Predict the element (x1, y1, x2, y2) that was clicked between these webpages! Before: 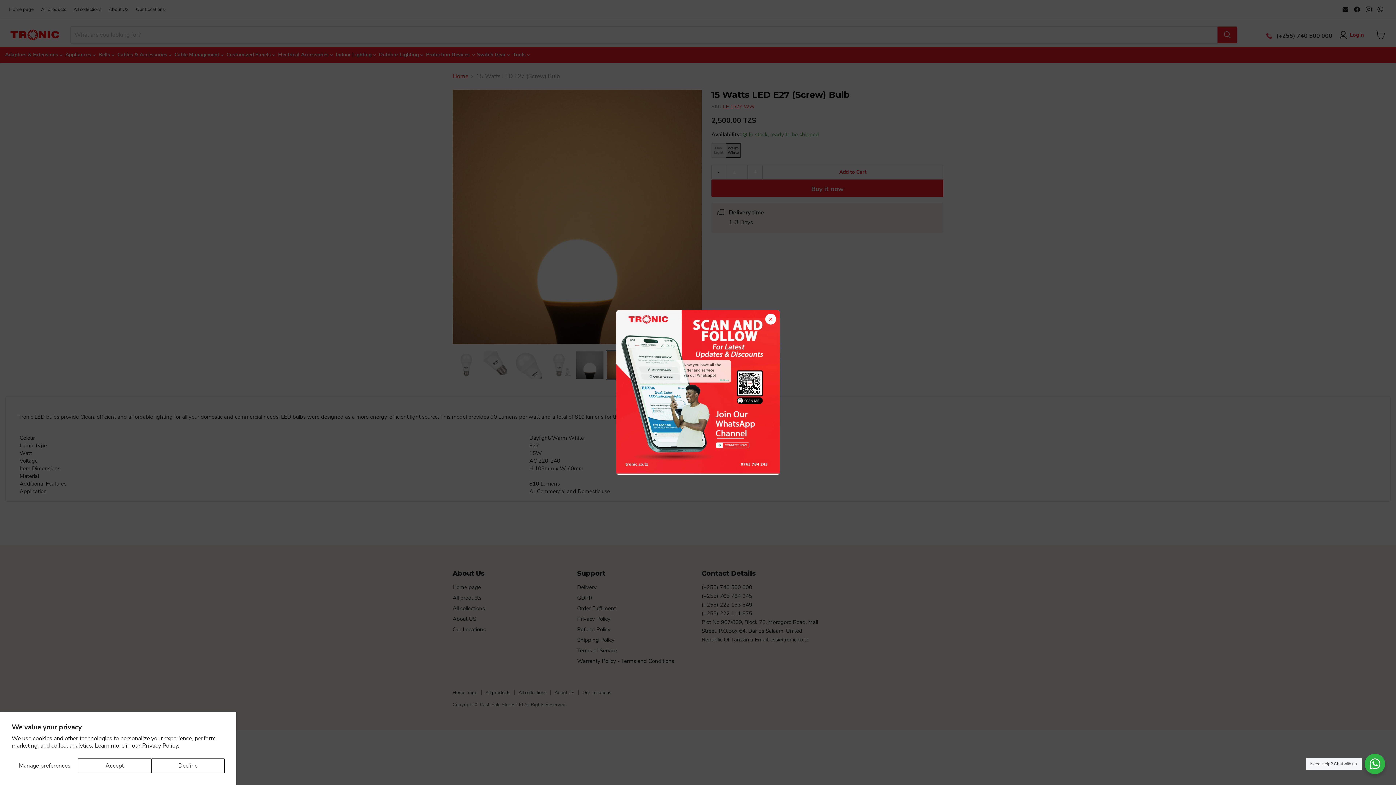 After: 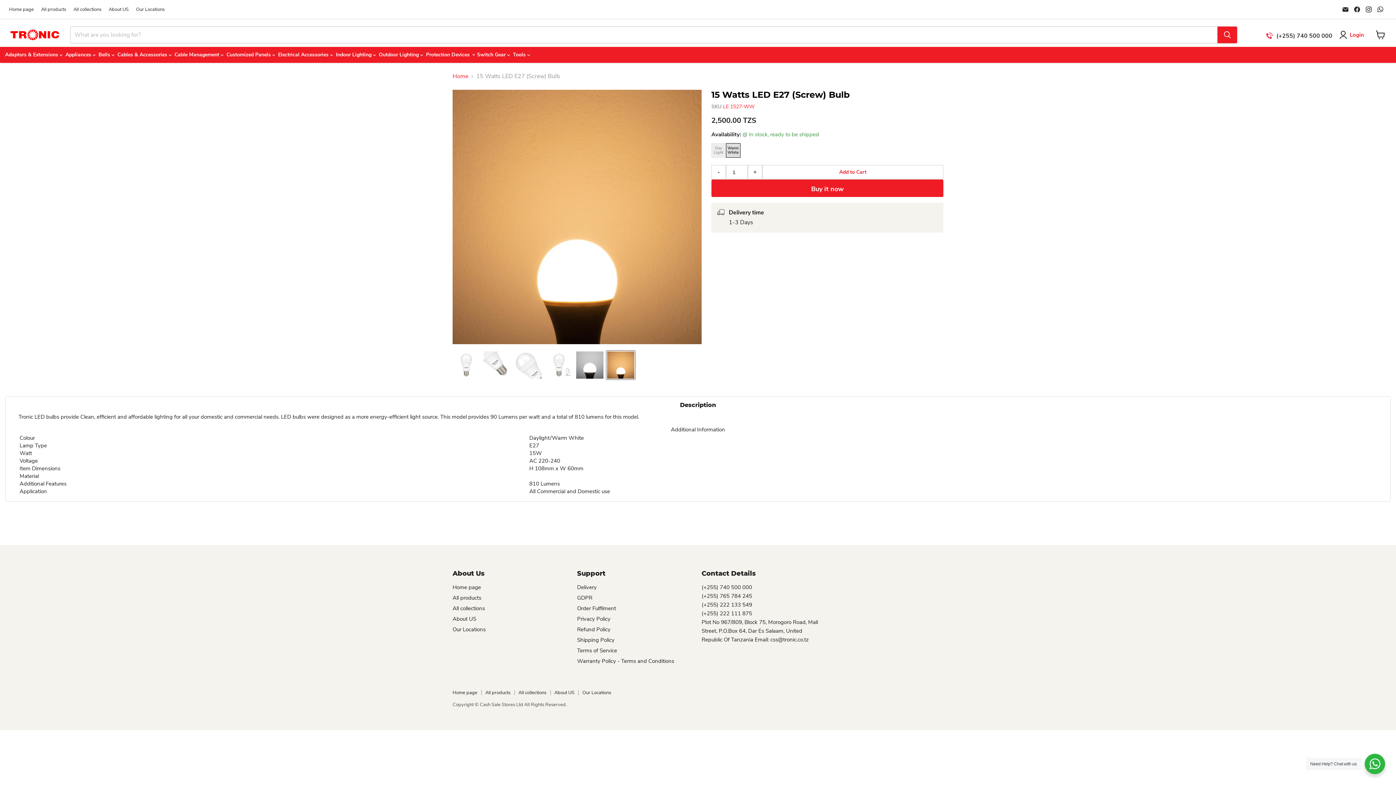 Action: label: Accept bbox: (77, 758, 151, 773)